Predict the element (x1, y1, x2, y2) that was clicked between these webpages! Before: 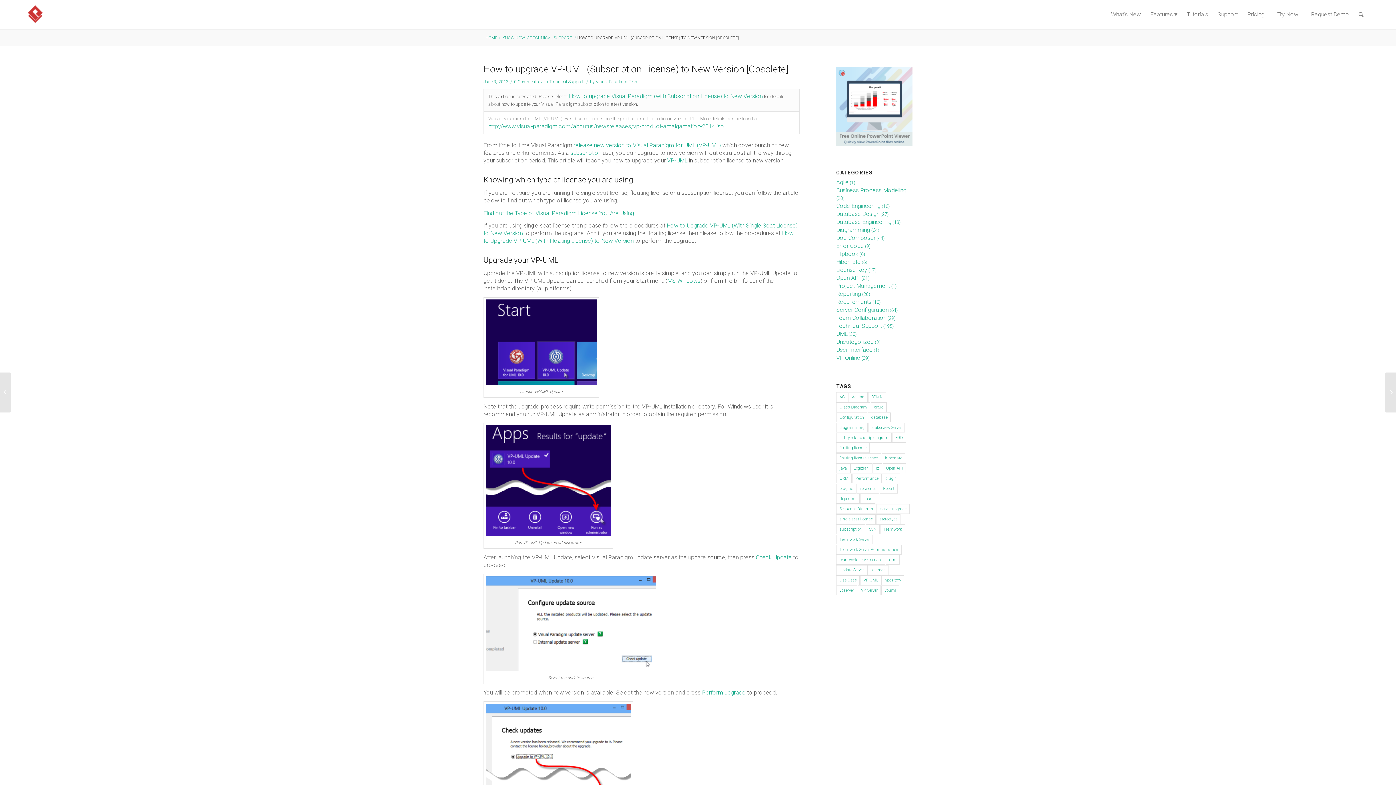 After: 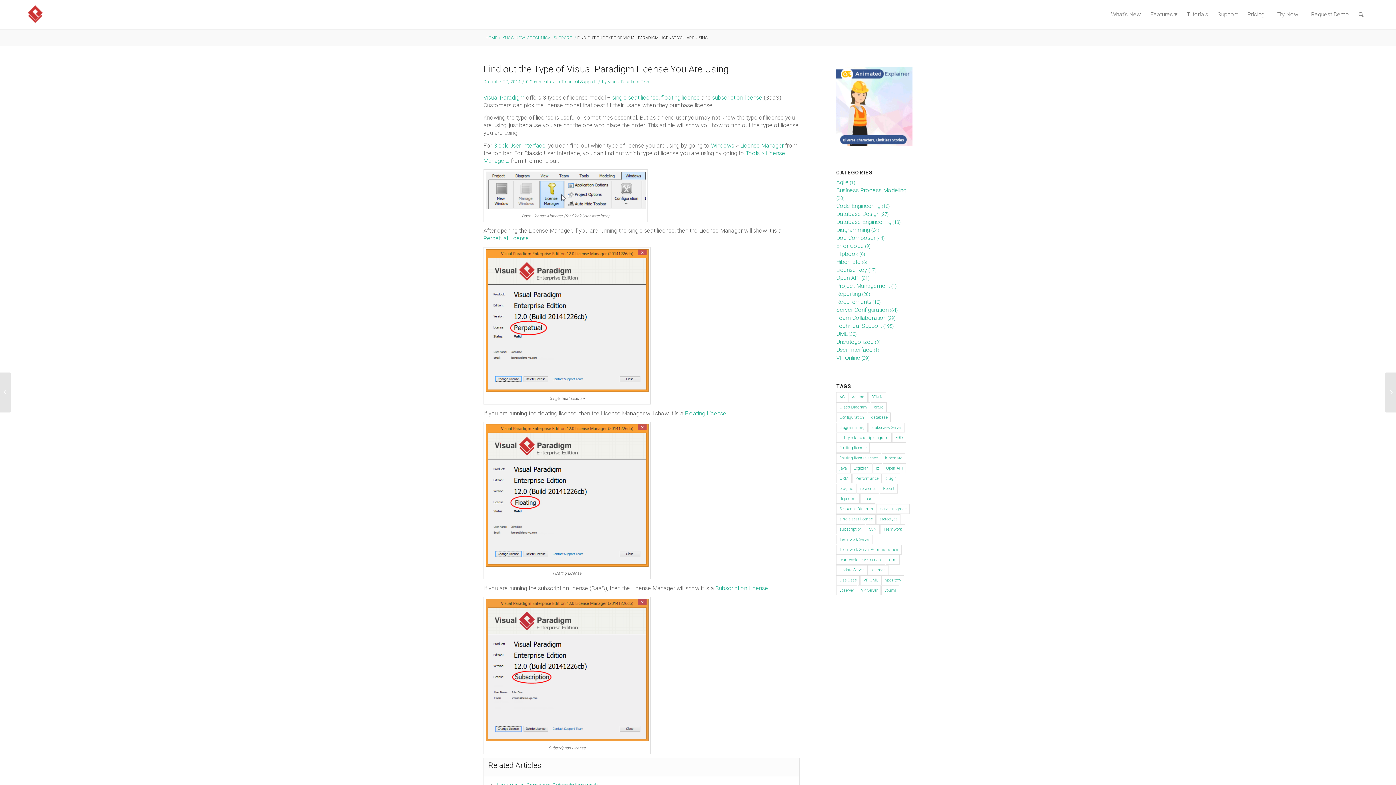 Action: label: Find out the Type of Visual Paradigm License You Are Using bbox: (483, 209, 634, 216)